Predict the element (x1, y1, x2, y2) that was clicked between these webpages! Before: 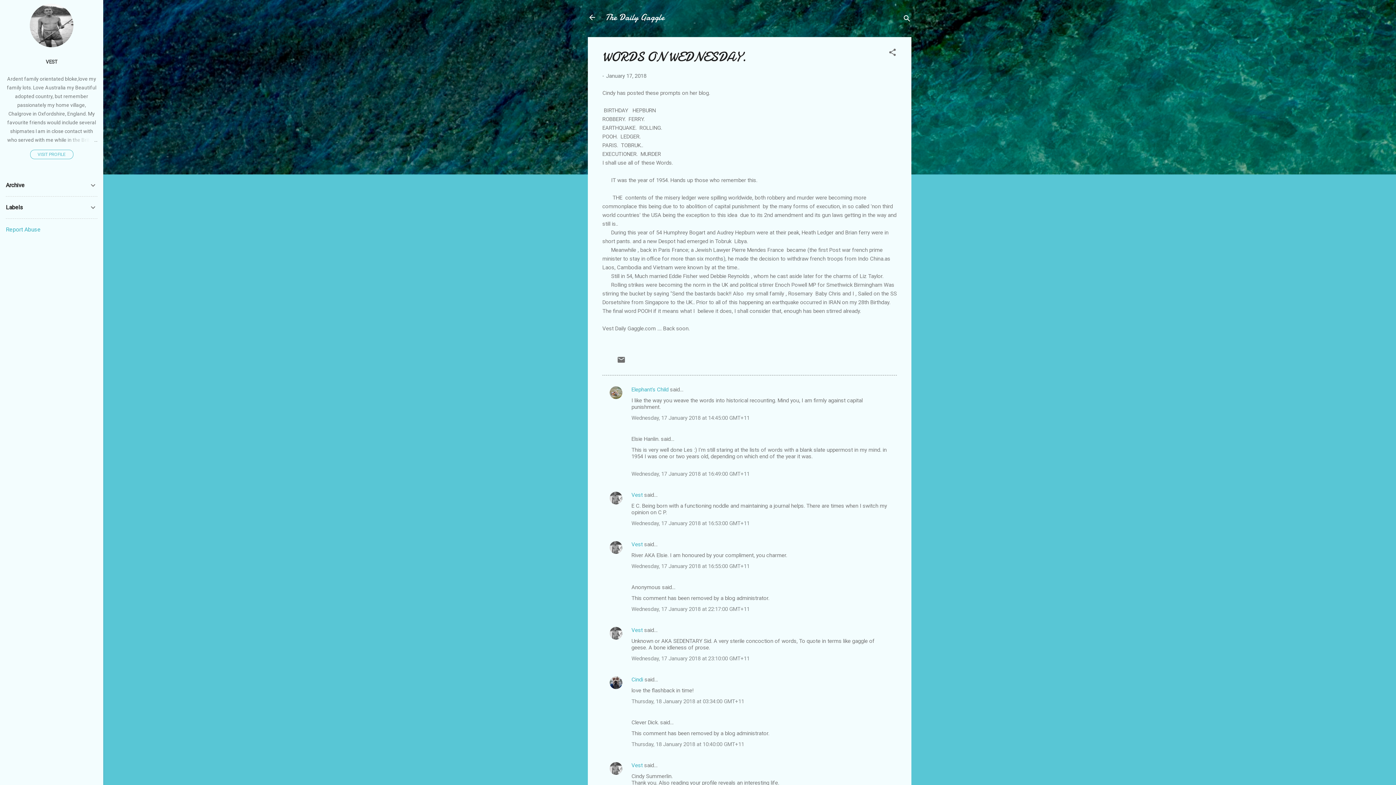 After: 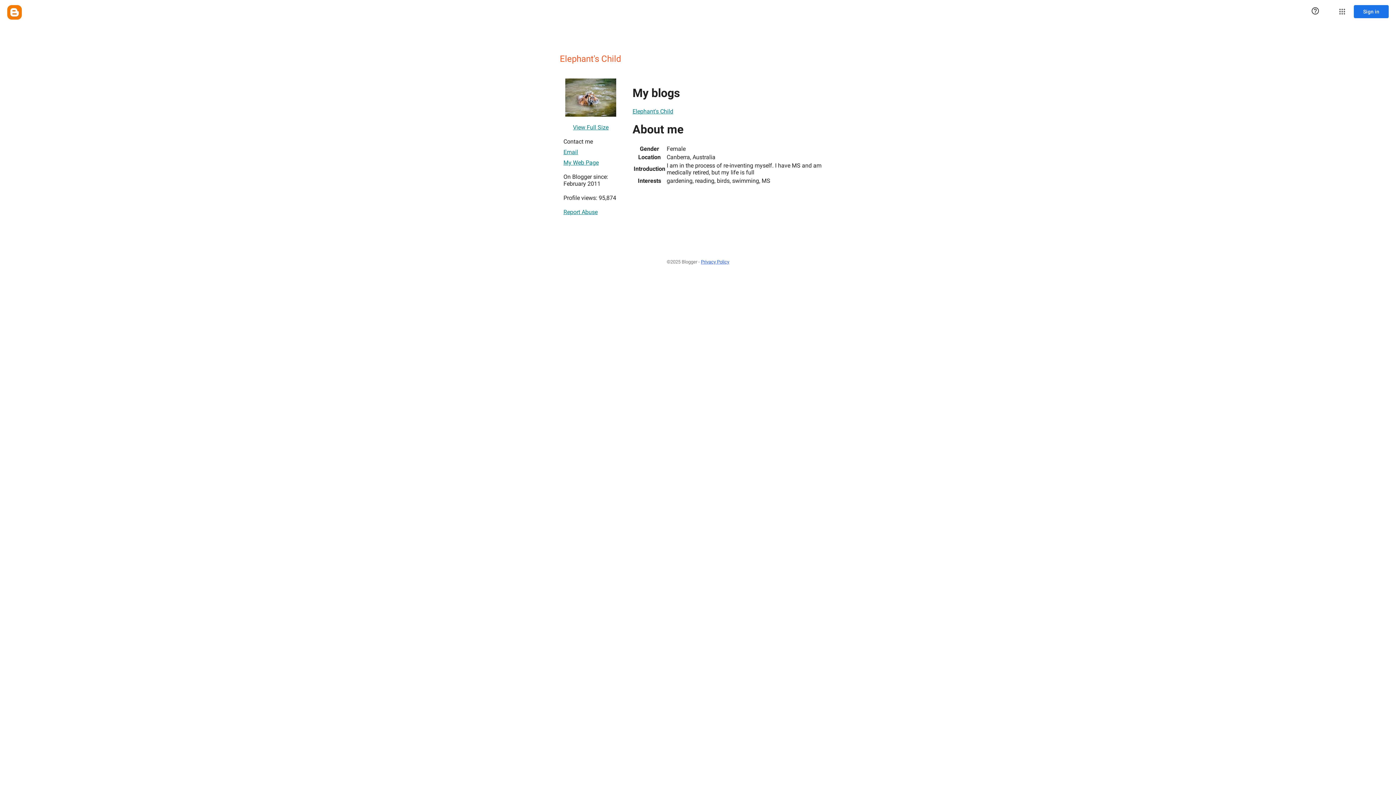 Action: label: Elephant's Child bbox: (631, 386, 668, 393)